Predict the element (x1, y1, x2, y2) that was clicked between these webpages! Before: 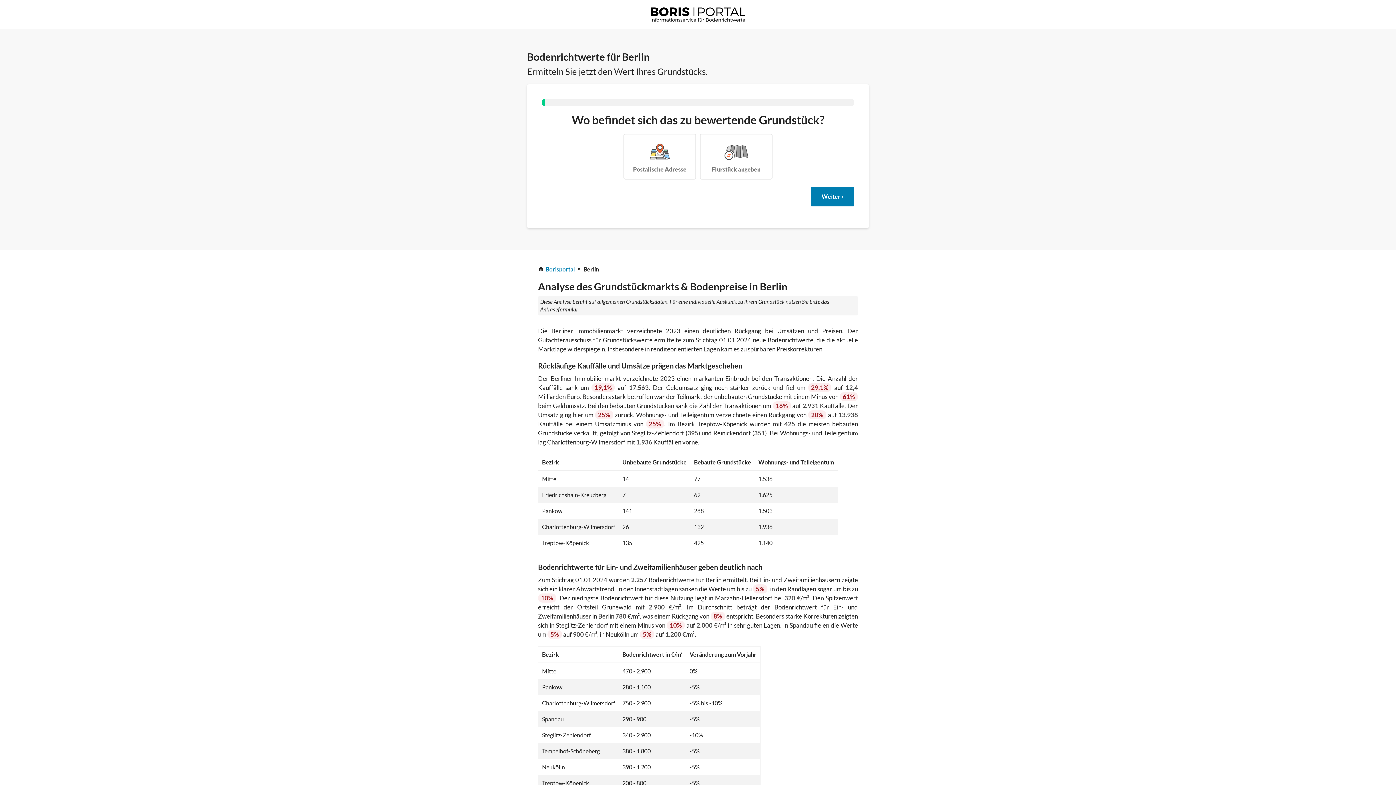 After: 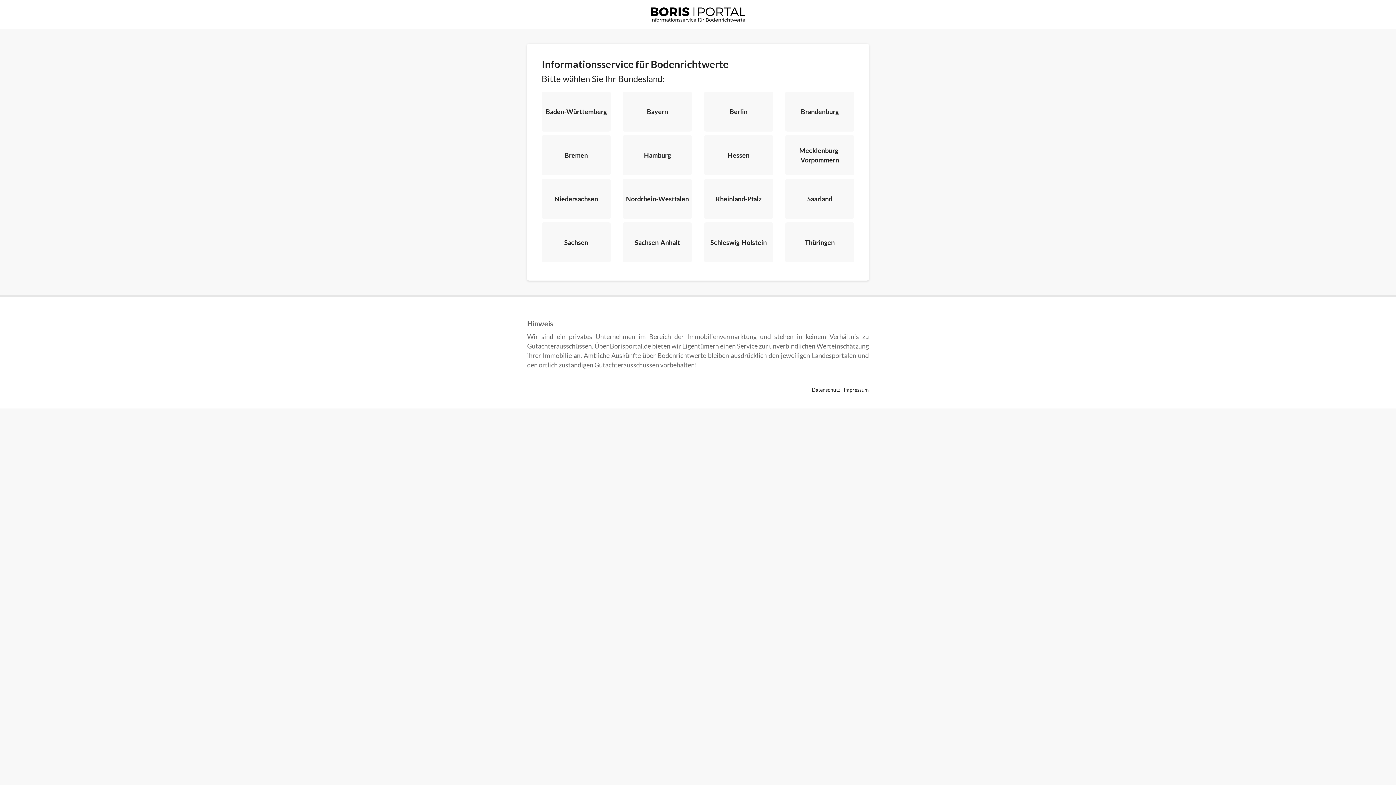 Action: bbox: (545, 264, 574, 273) label: Borisportal